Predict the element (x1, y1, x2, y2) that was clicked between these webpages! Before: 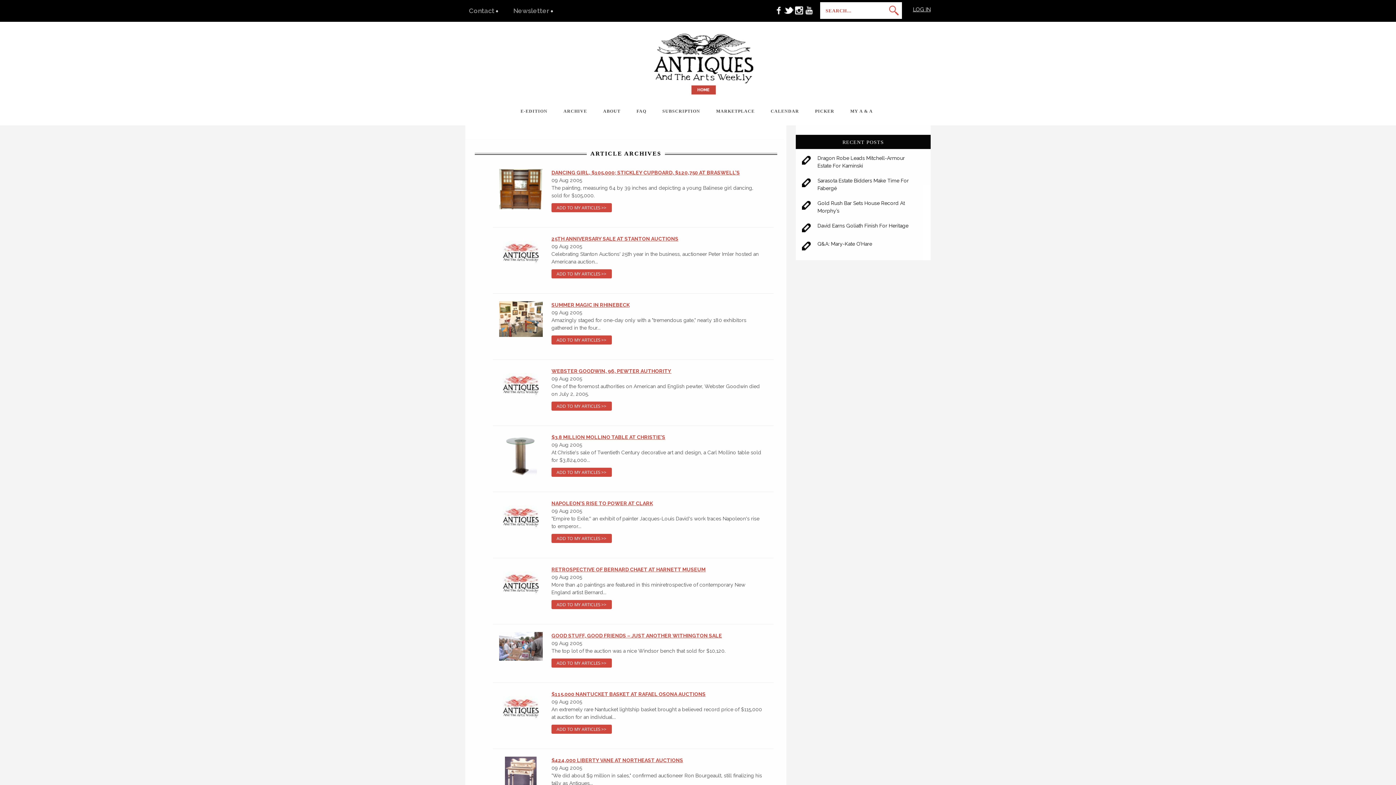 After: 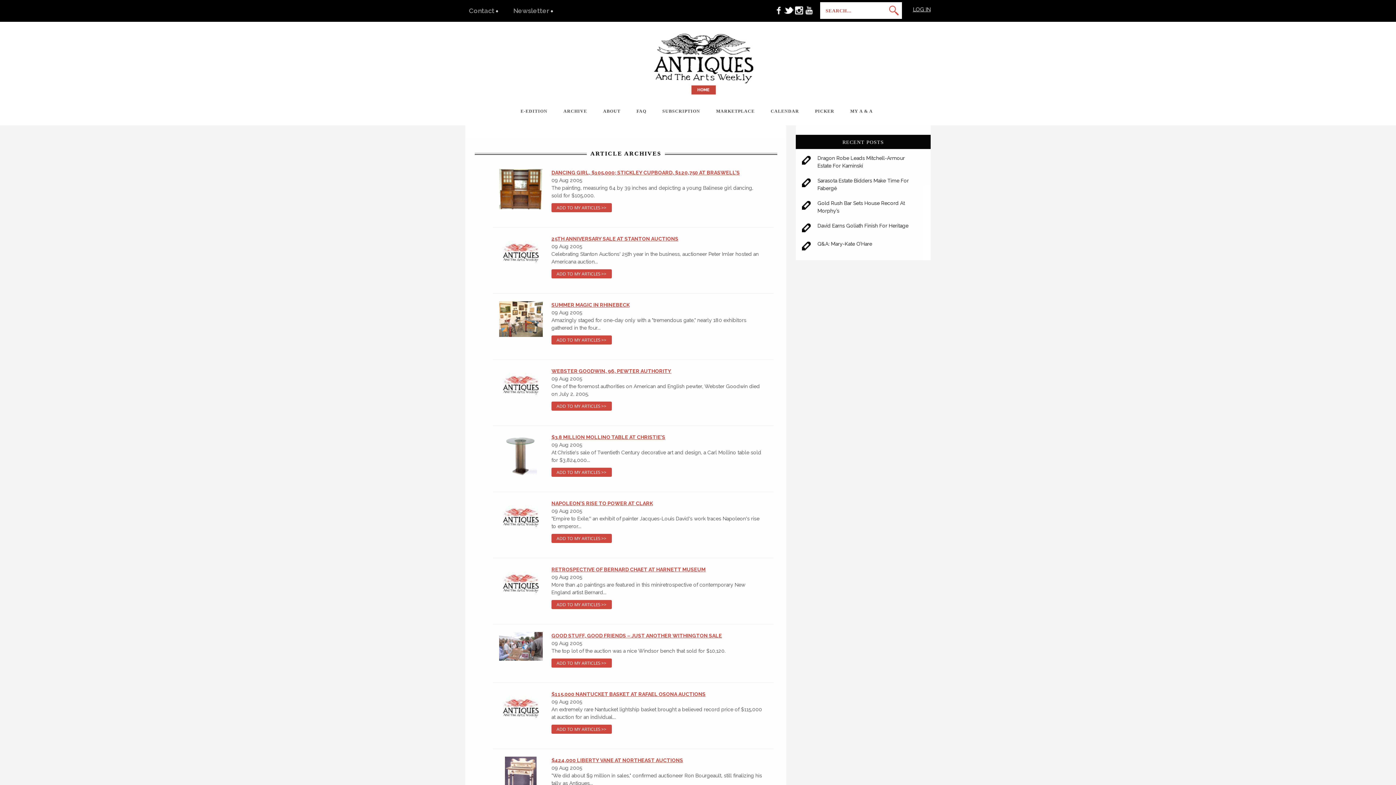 Action: bbox: (804, 10, 814, 16)